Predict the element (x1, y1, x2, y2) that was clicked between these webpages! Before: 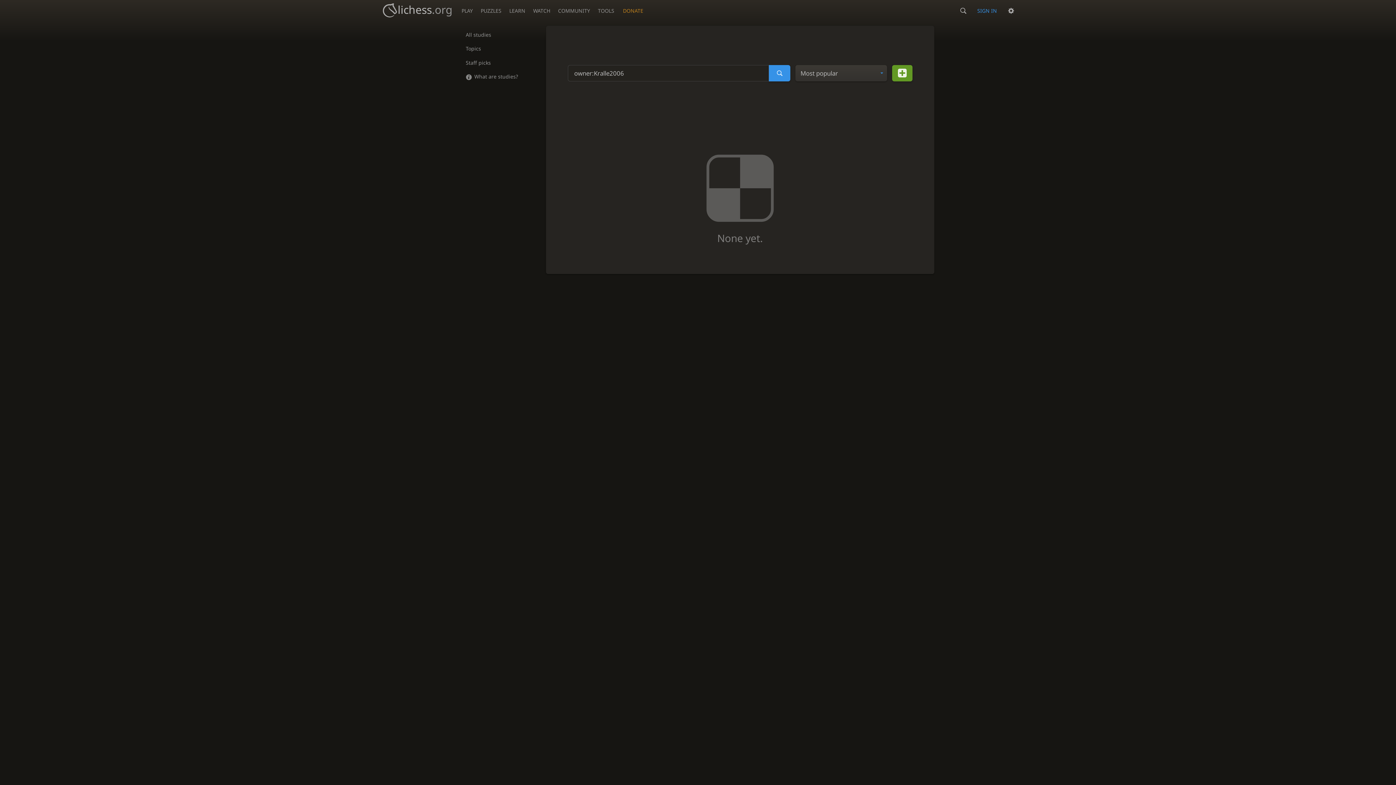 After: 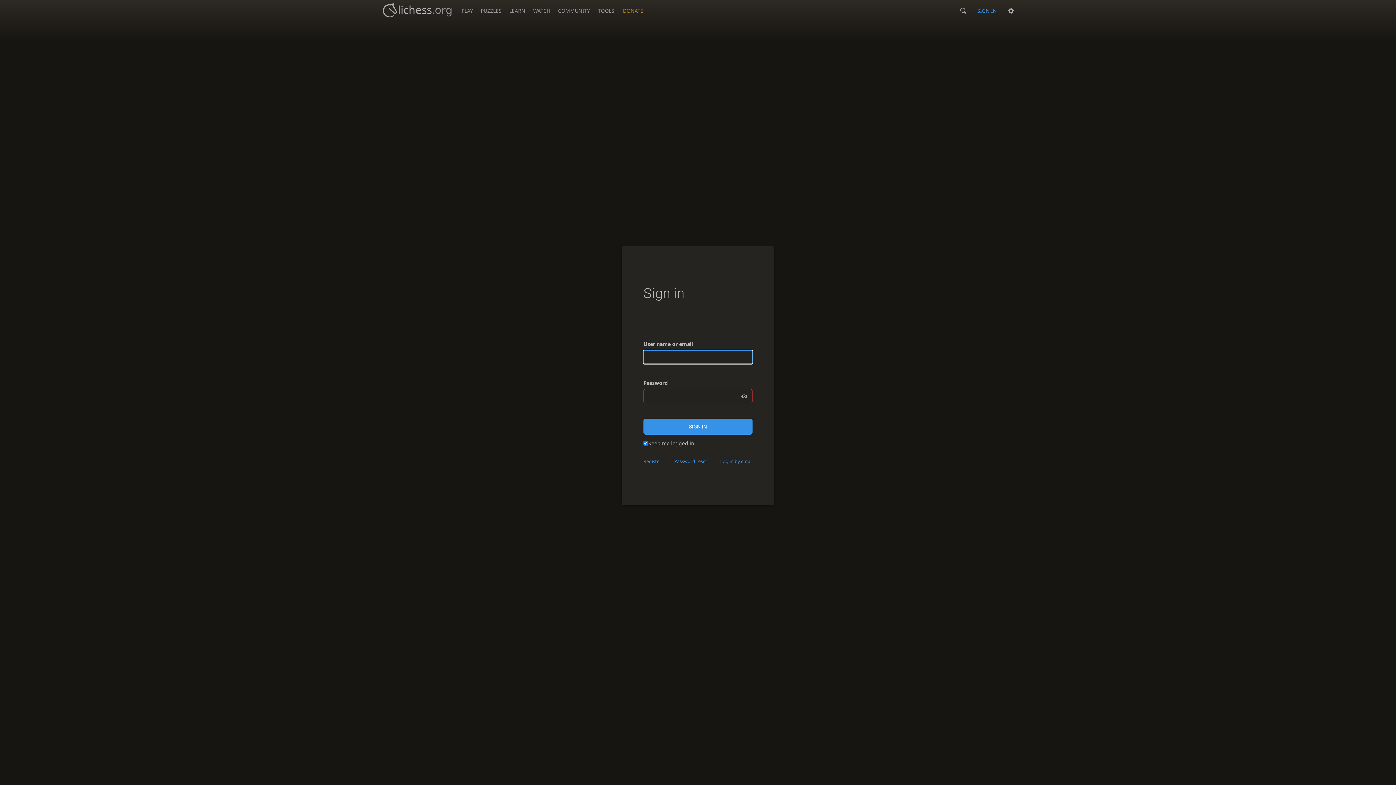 Action: label: SIGN IN bbox: (973, 7, 1000, 14)